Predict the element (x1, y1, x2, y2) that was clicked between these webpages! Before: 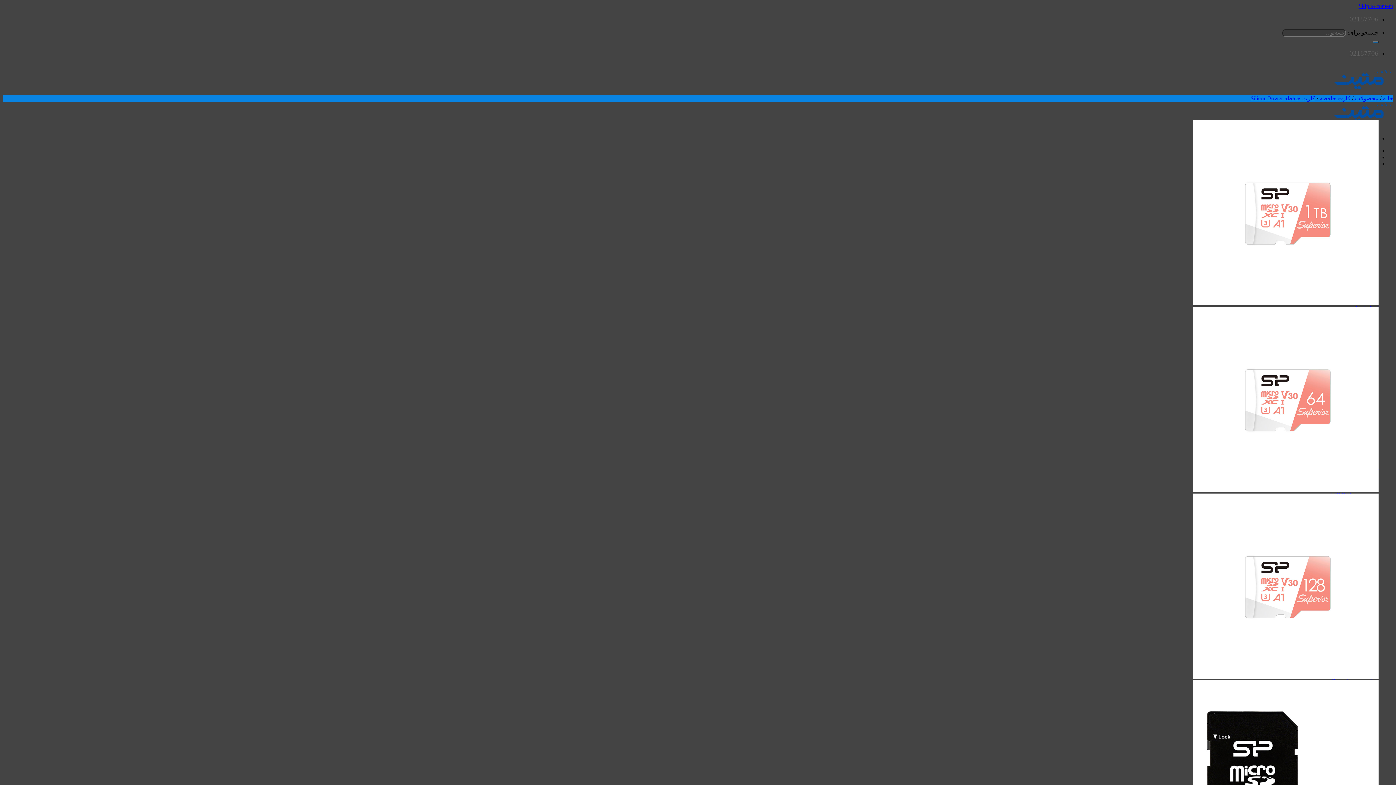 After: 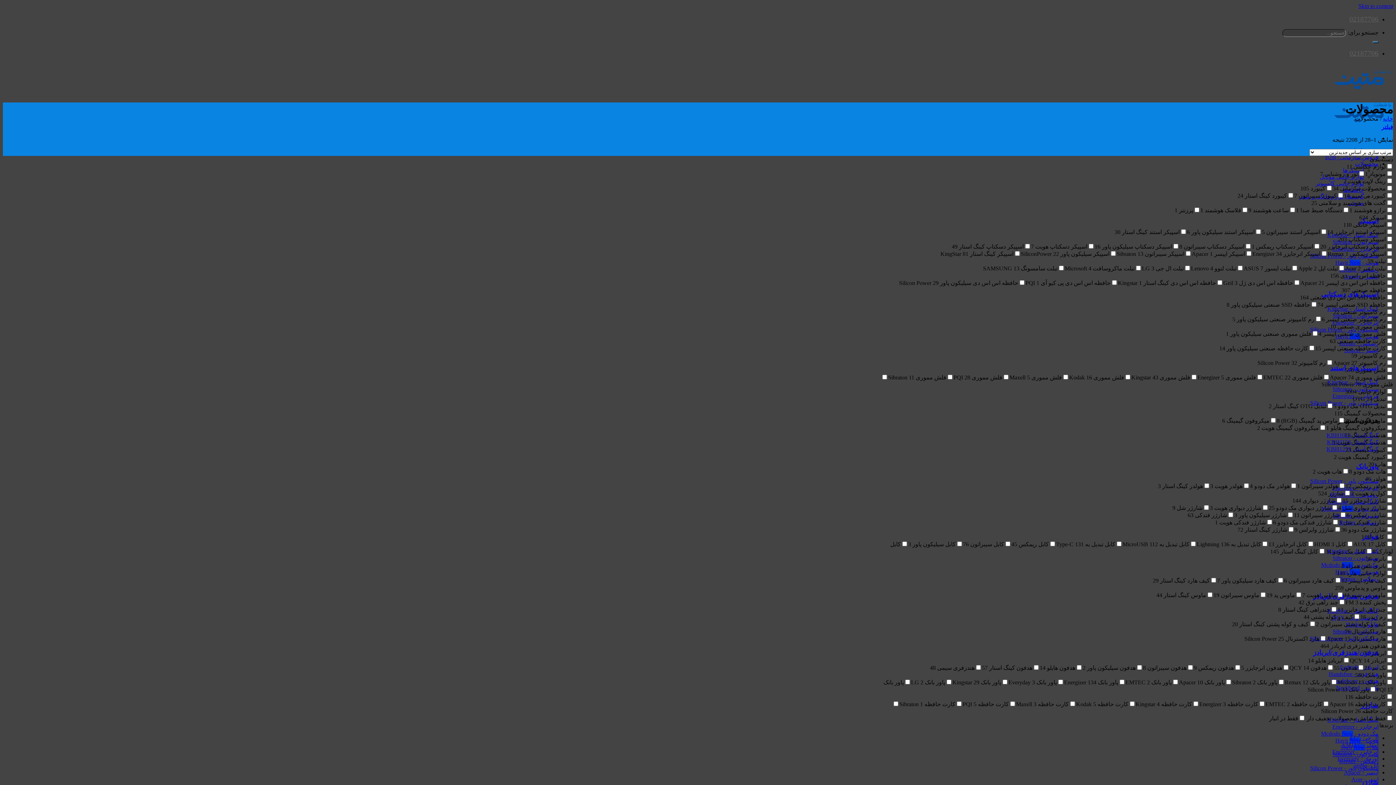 Action: bbox: (1355, 95, 1378, 101) label: محصولات